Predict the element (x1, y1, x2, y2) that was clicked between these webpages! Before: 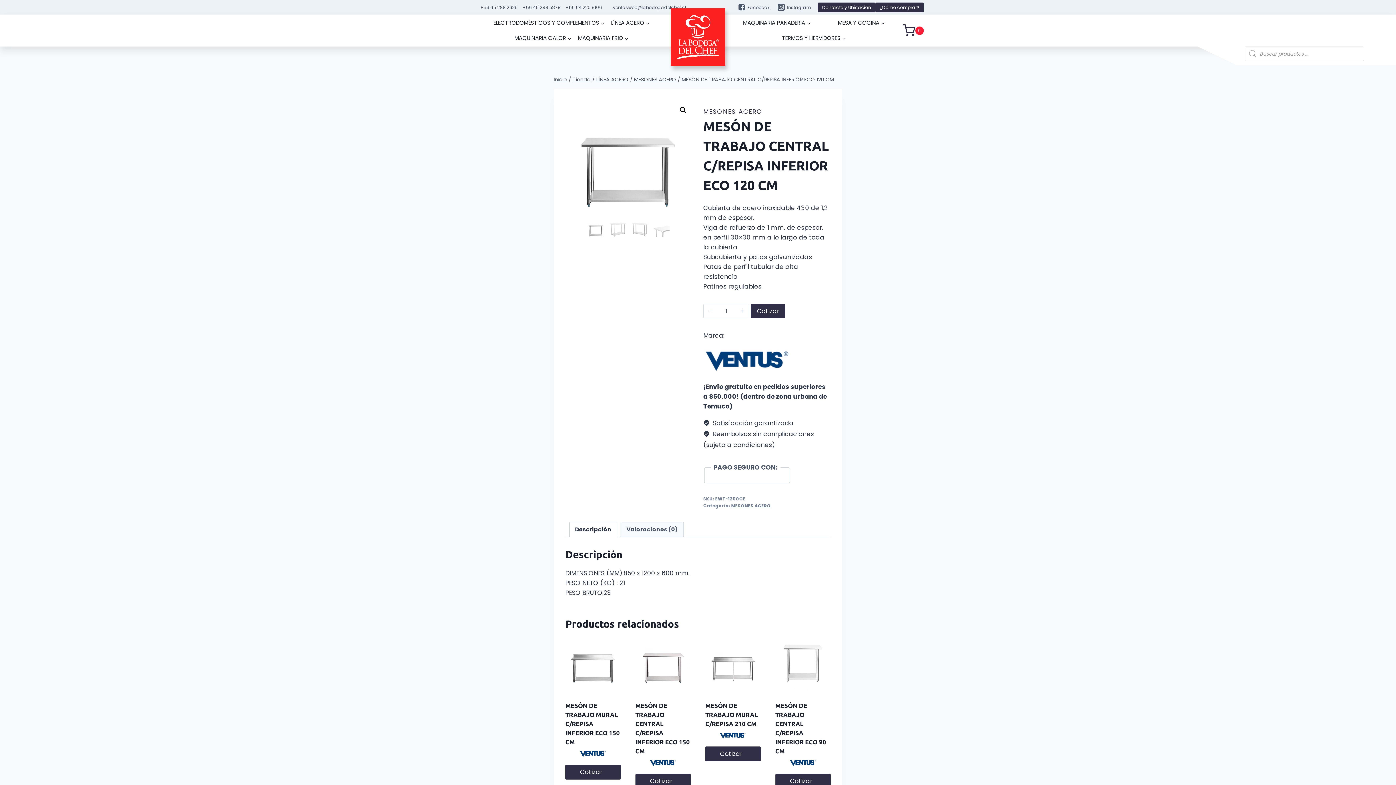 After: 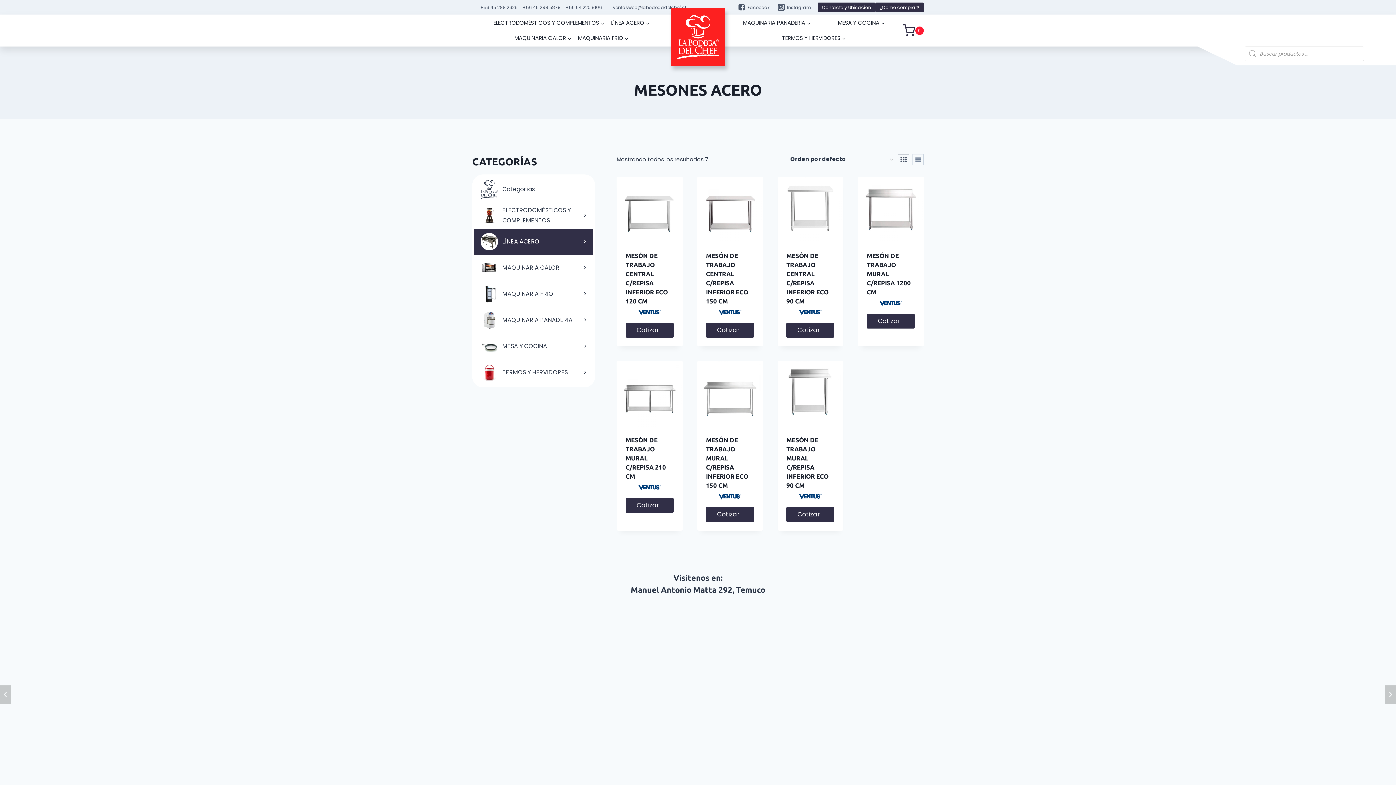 Action: bbox: (634, 76, 676, 83) label: MESONES ACERO